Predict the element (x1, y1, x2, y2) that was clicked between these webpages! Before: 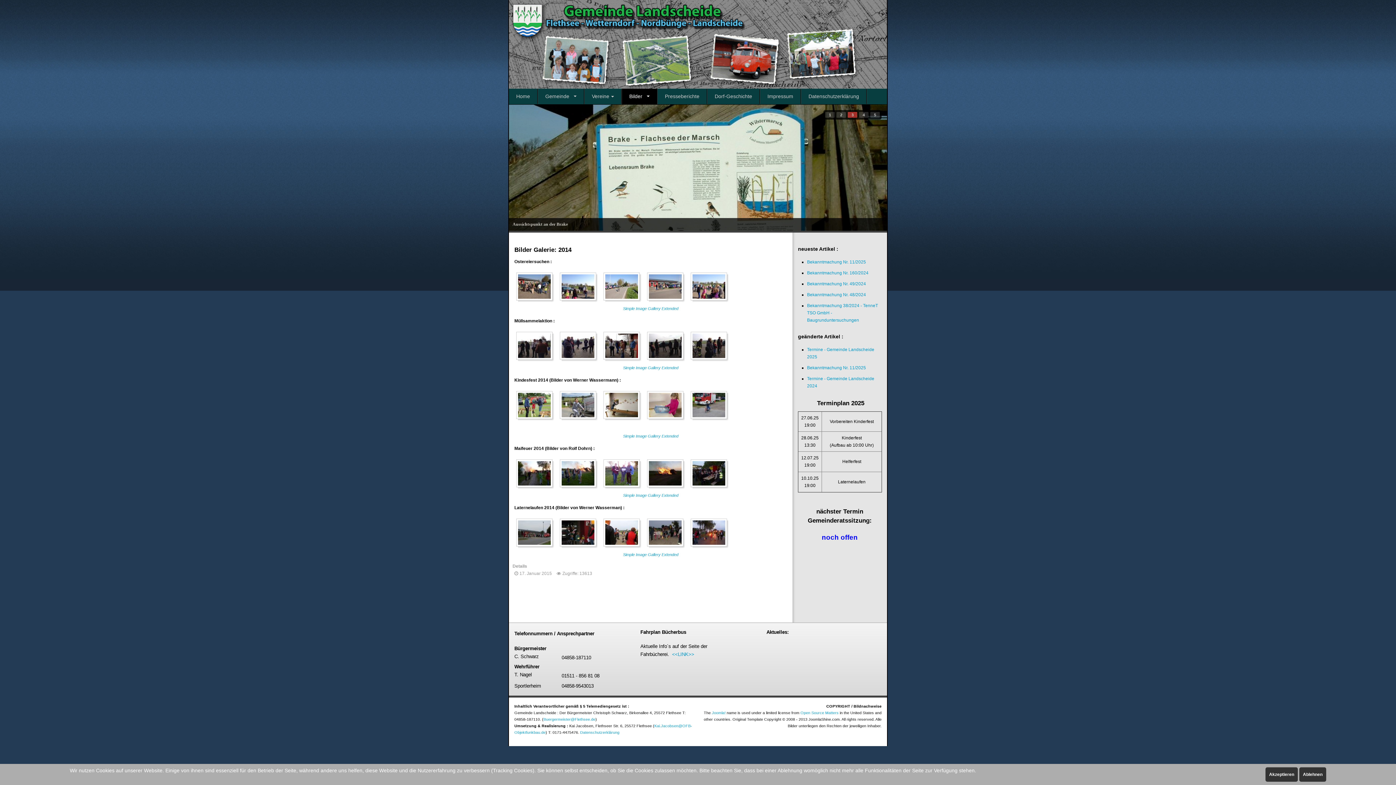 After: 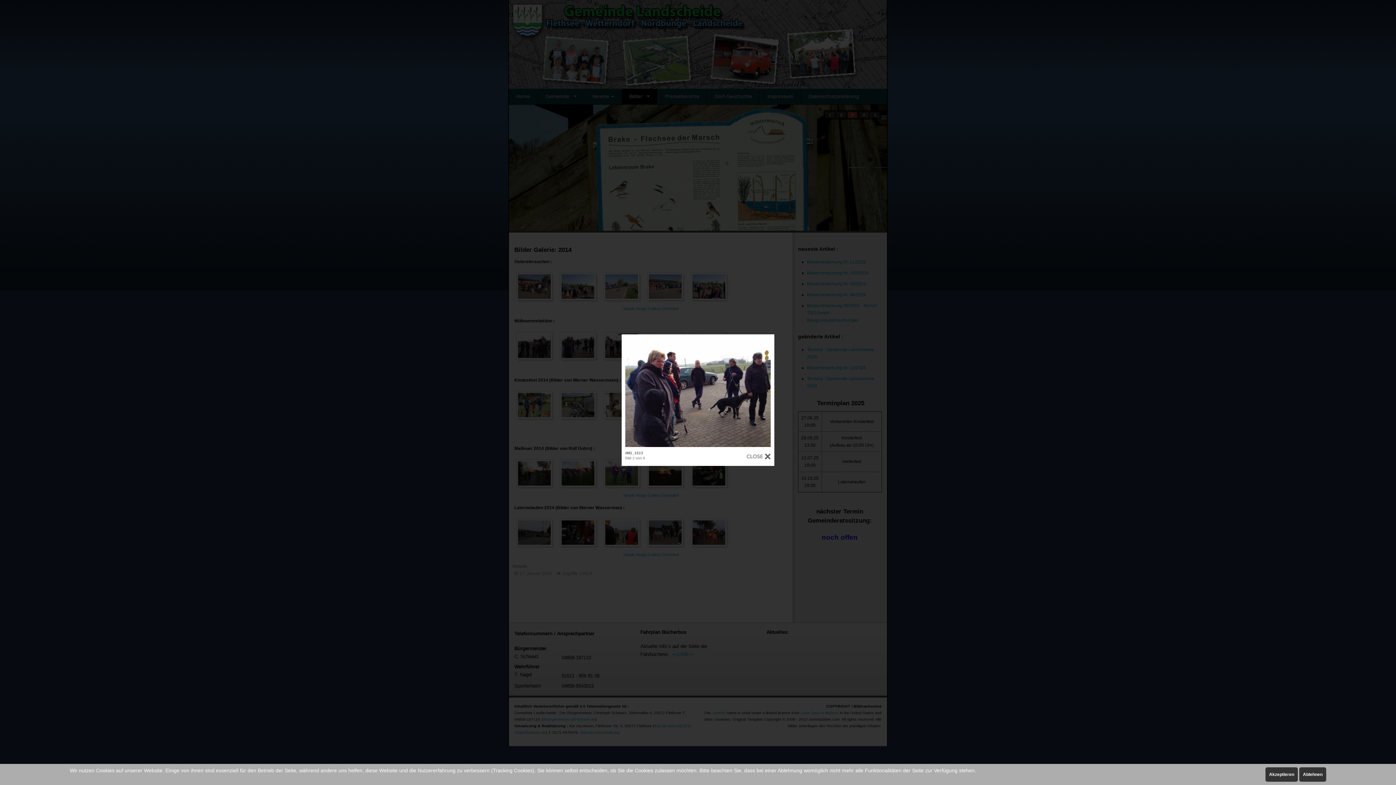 Action: bbox: (561, 331, 598, 360)